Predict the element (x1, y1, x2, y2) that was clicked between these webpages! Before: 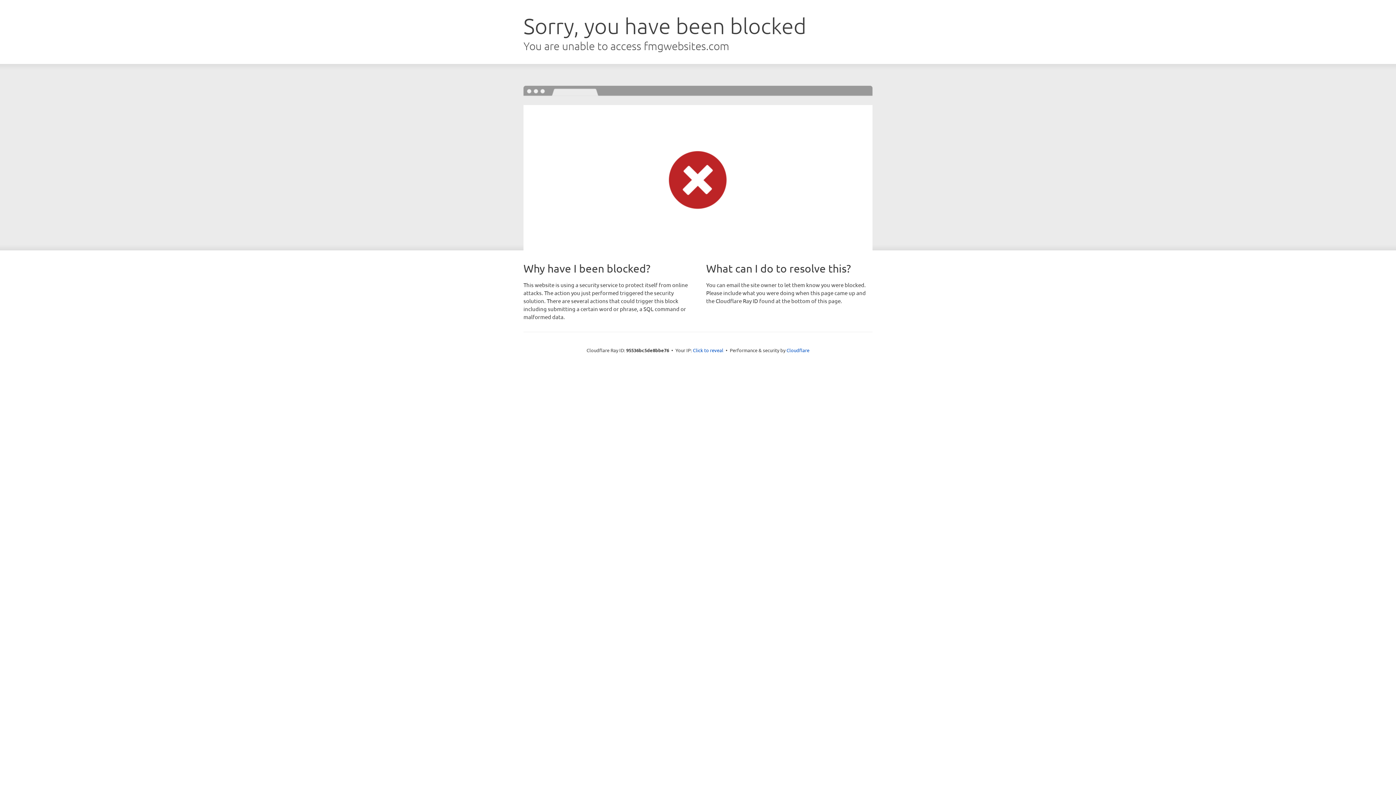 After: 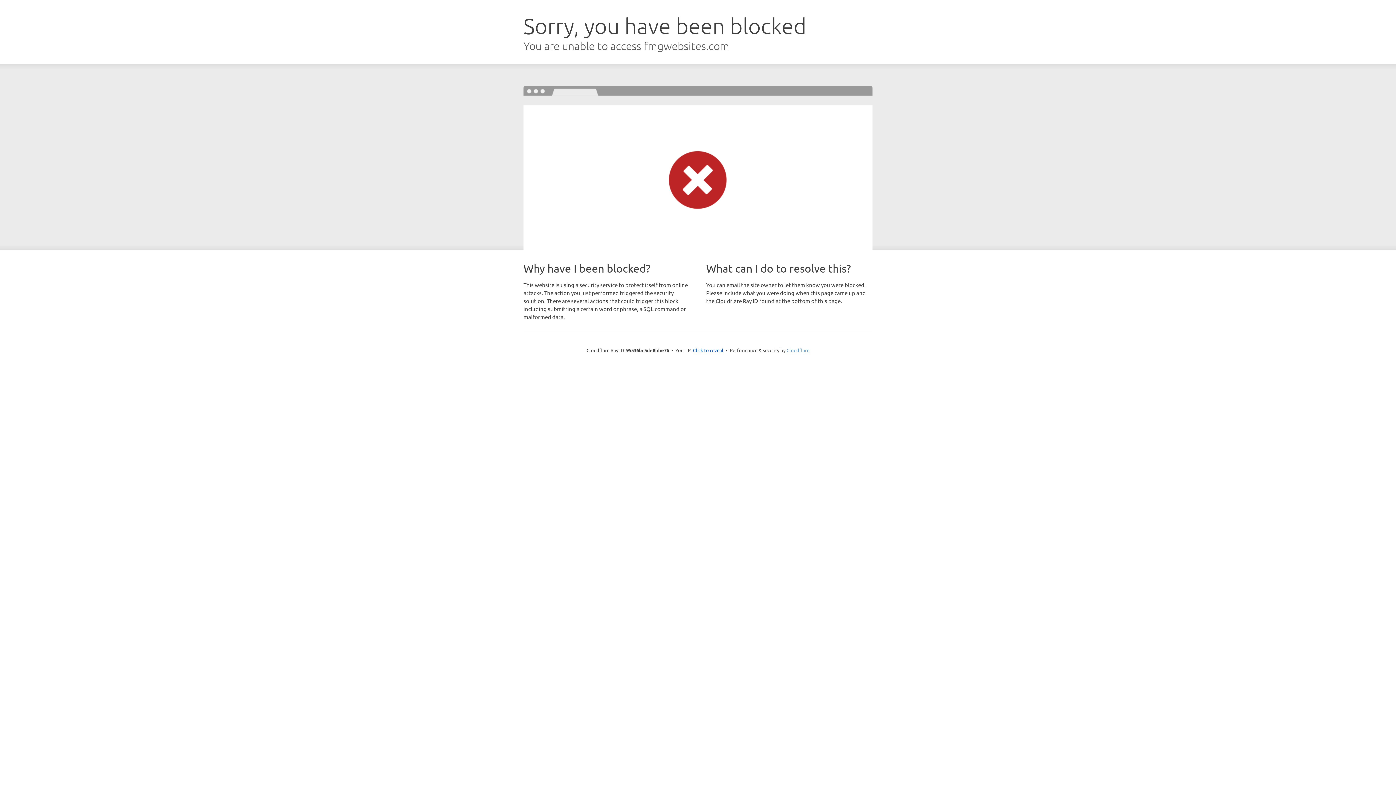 Action: bbox: (786, 347, 809, 353) label: Cloudflare